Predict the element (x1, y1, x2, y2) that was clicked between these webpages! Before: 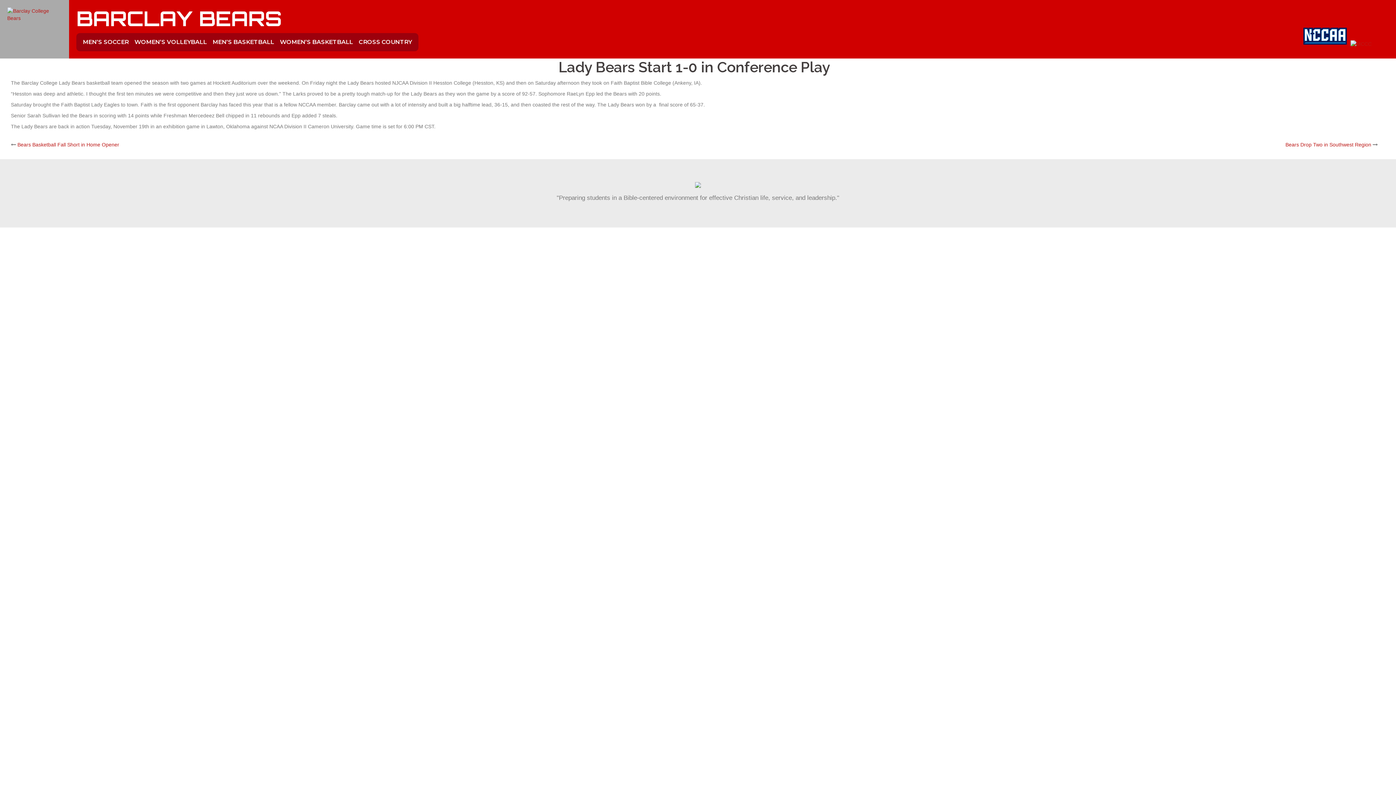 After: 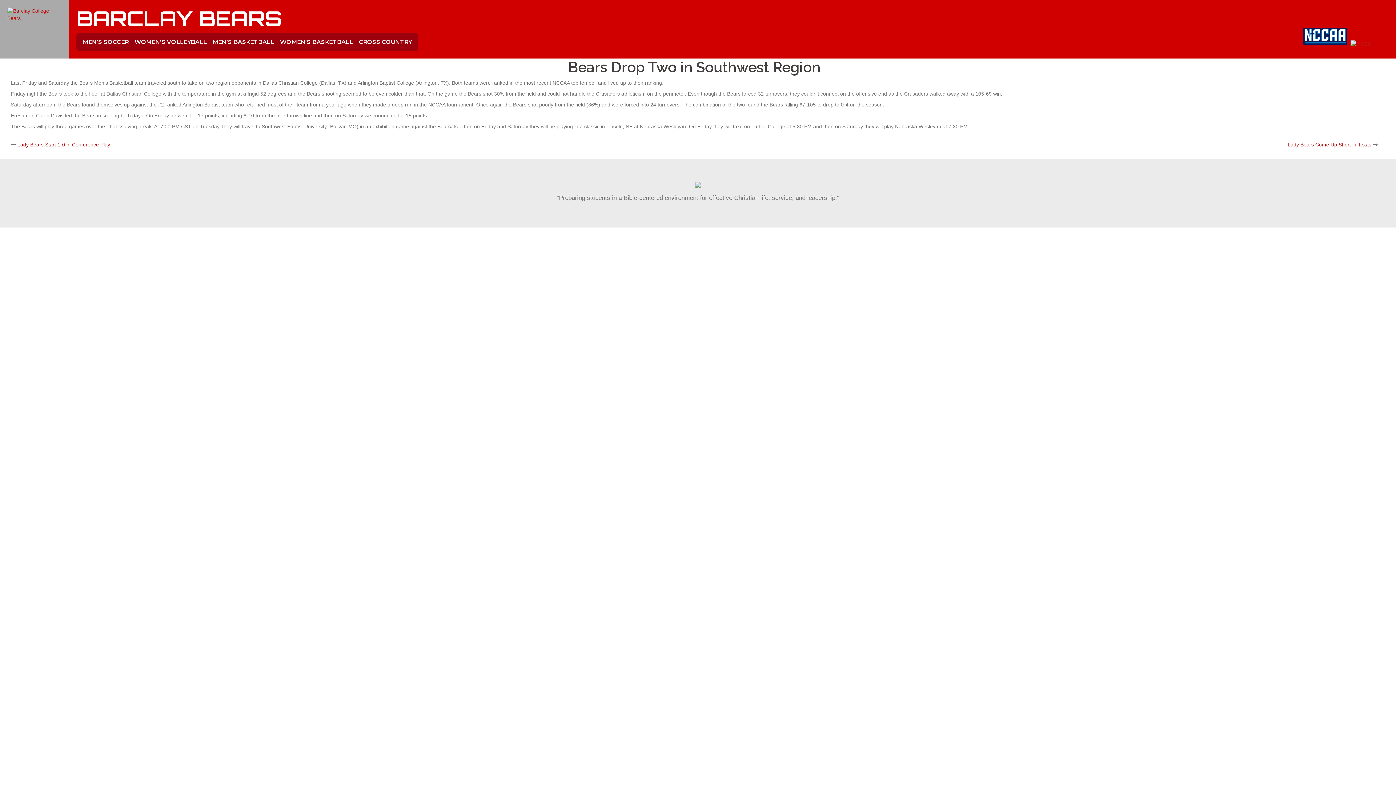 Action: label: Bears Drop Two in Southwest Region bbox: (1285, 141, 1371, 147)